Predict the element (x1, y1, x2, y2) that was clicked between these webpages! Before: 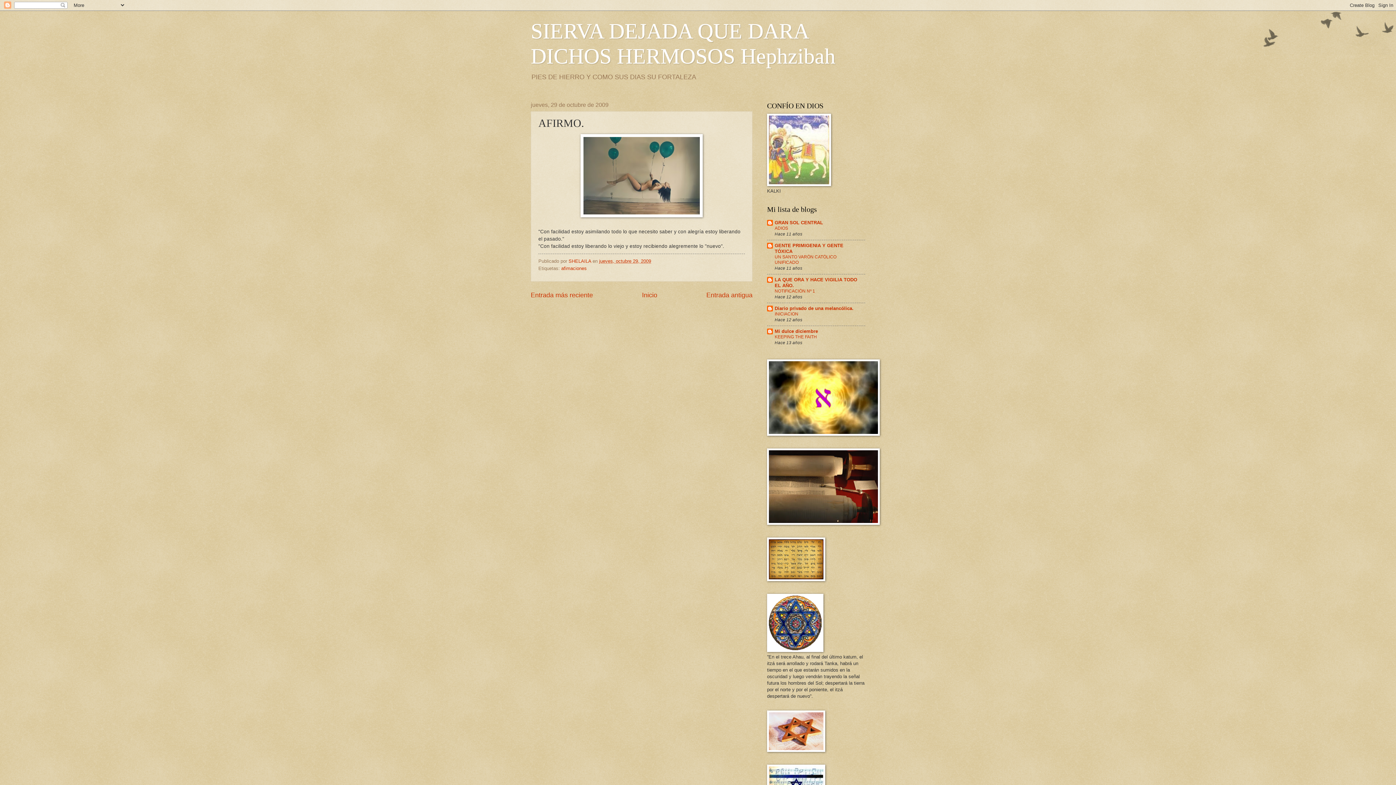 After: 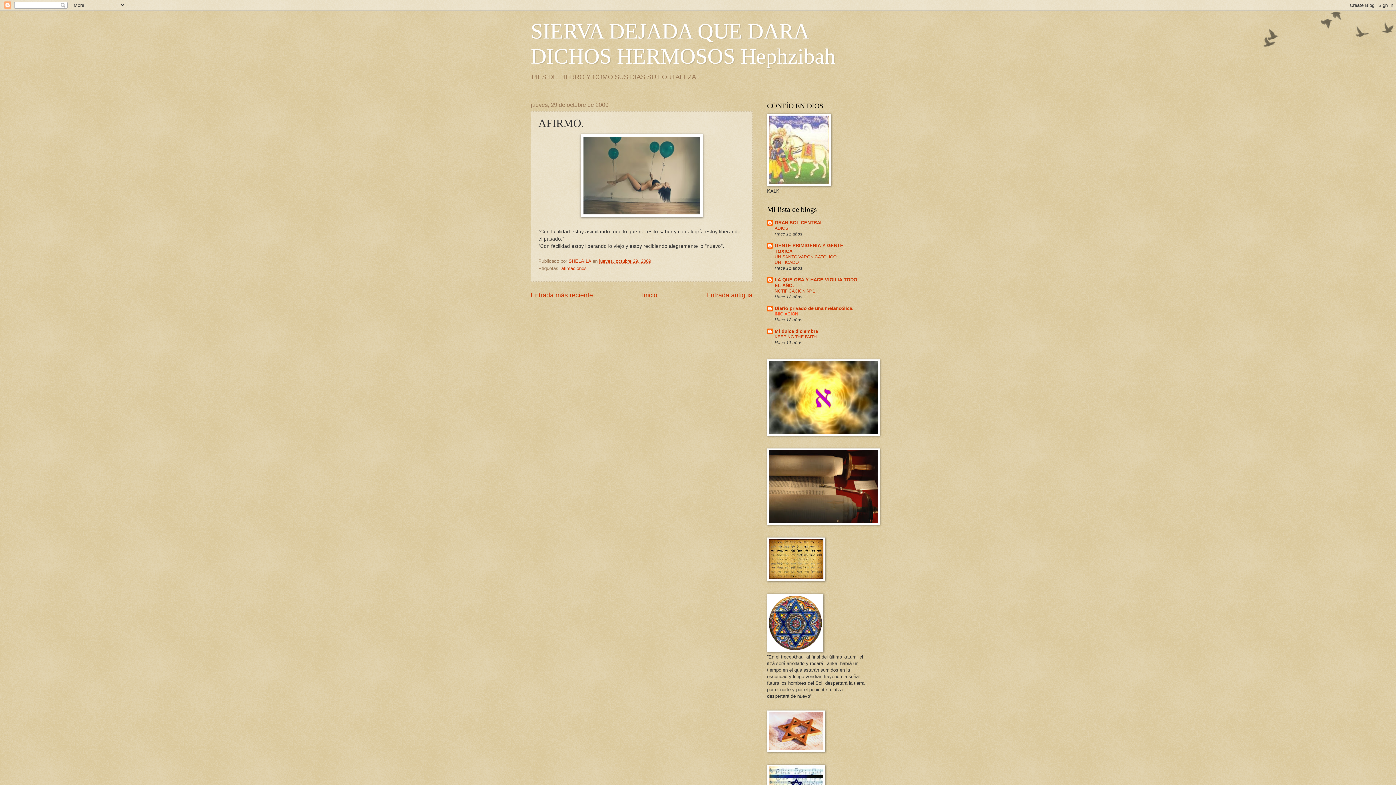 Action: bbox: (774, 311, 798, 316) label: INICIACION